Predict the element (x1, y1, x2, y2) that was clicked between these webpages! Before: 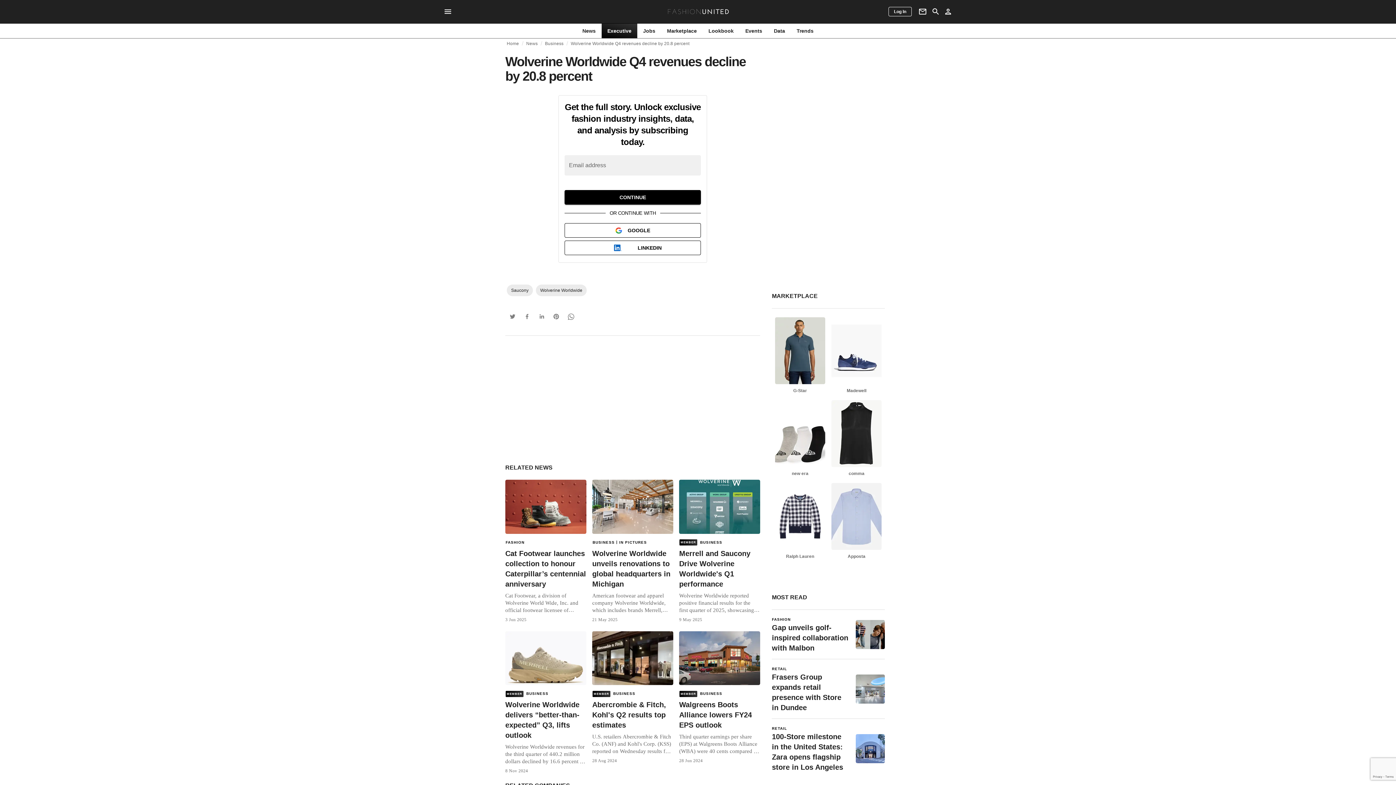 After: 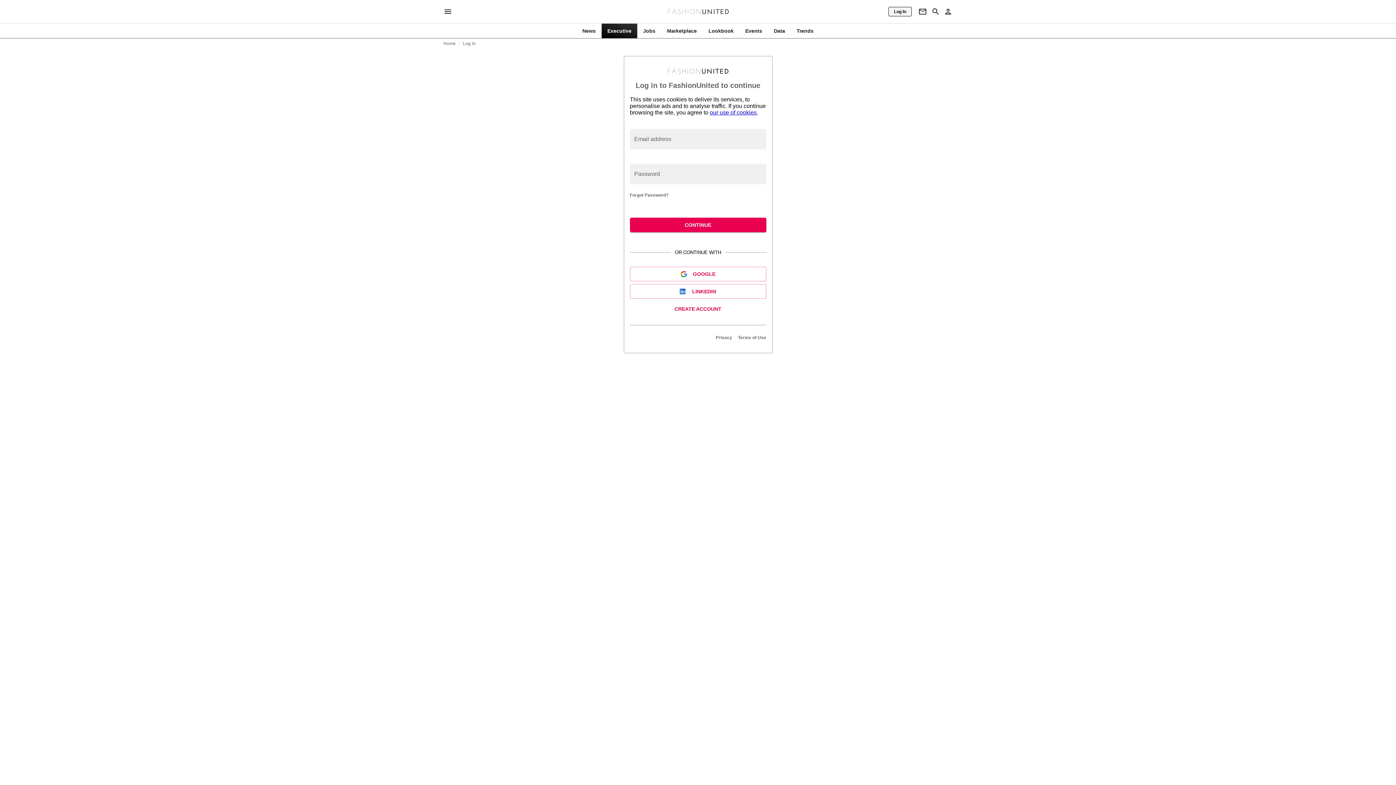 Action: label: Log In bbox: (888, 6, 912, 16)